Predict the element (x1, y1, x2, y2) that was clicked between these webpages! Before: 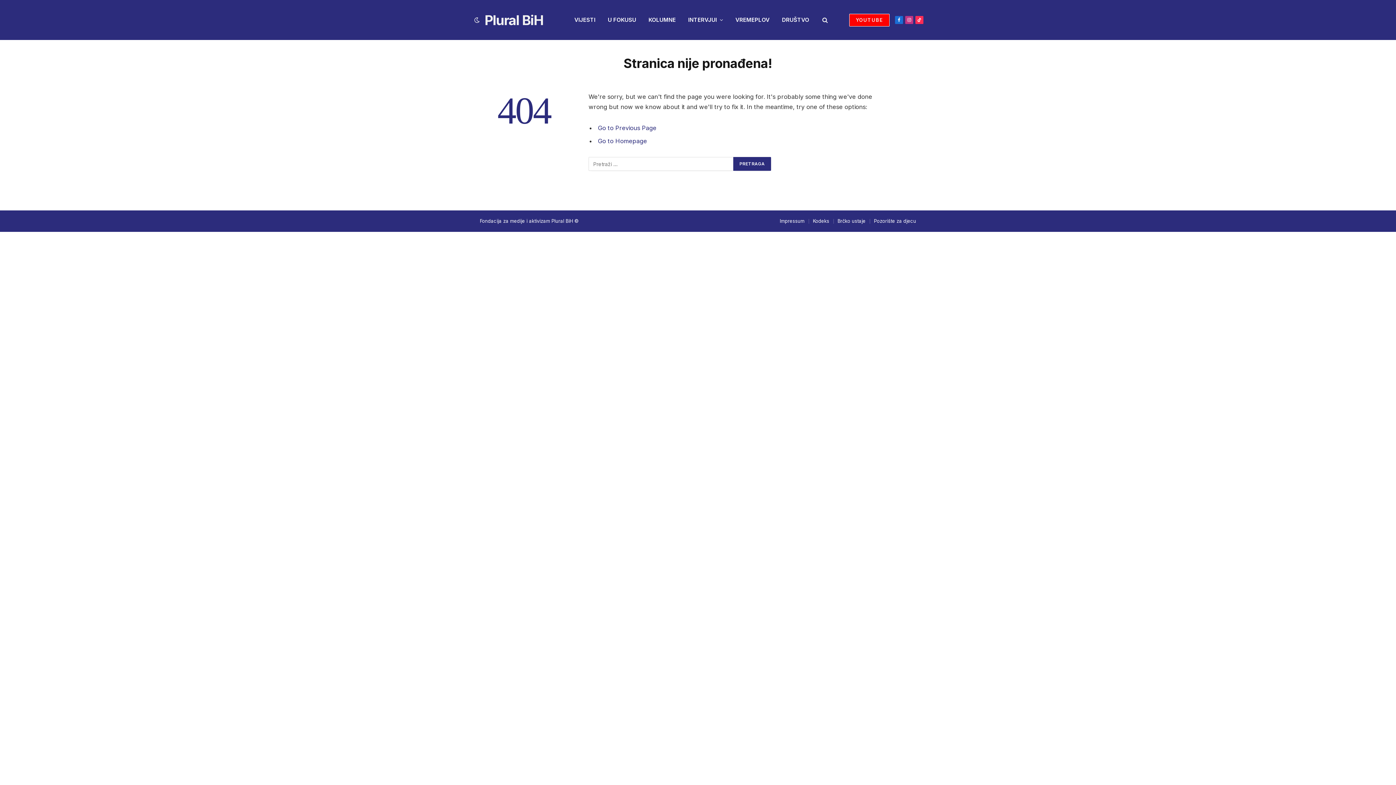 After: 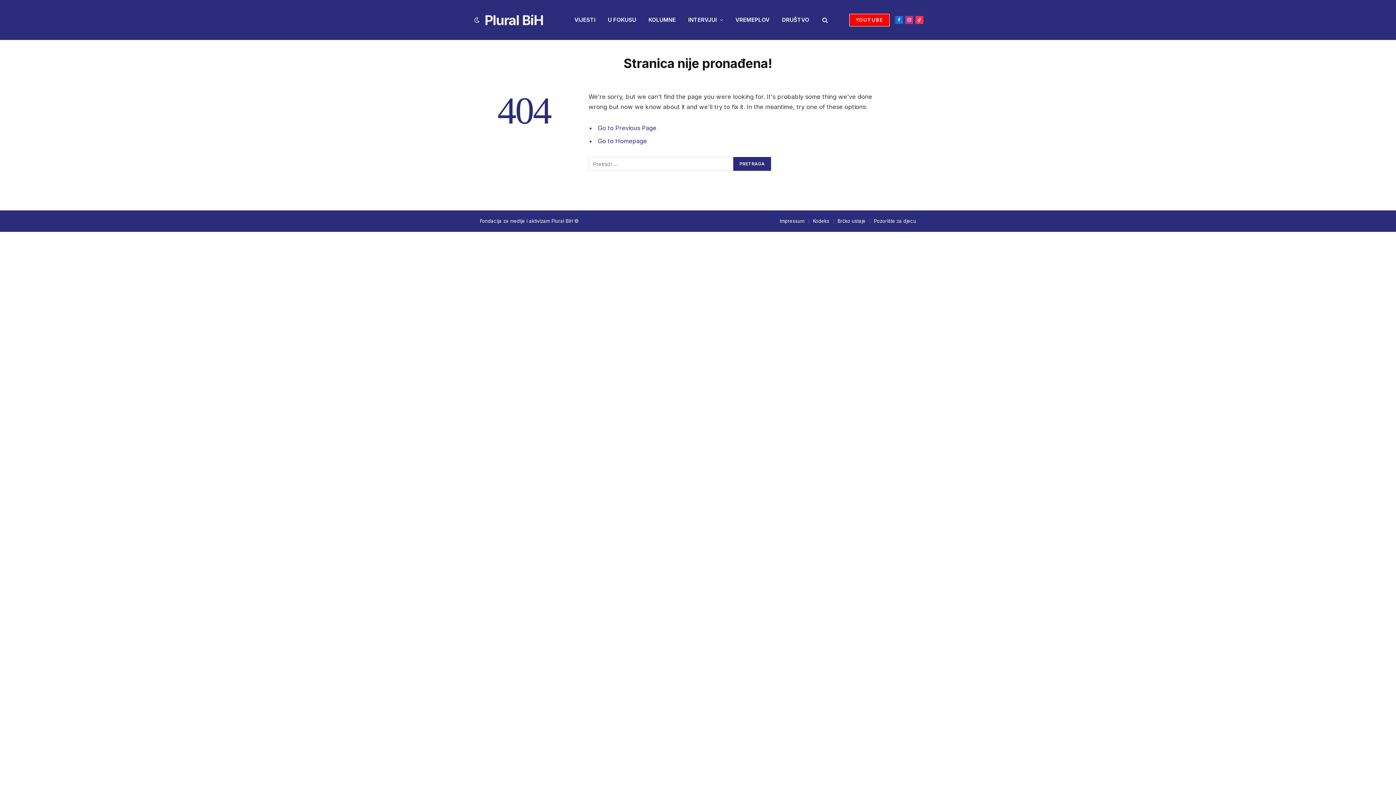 Action: label: YOUTUBE bbox: (849, 13, 889, 26)